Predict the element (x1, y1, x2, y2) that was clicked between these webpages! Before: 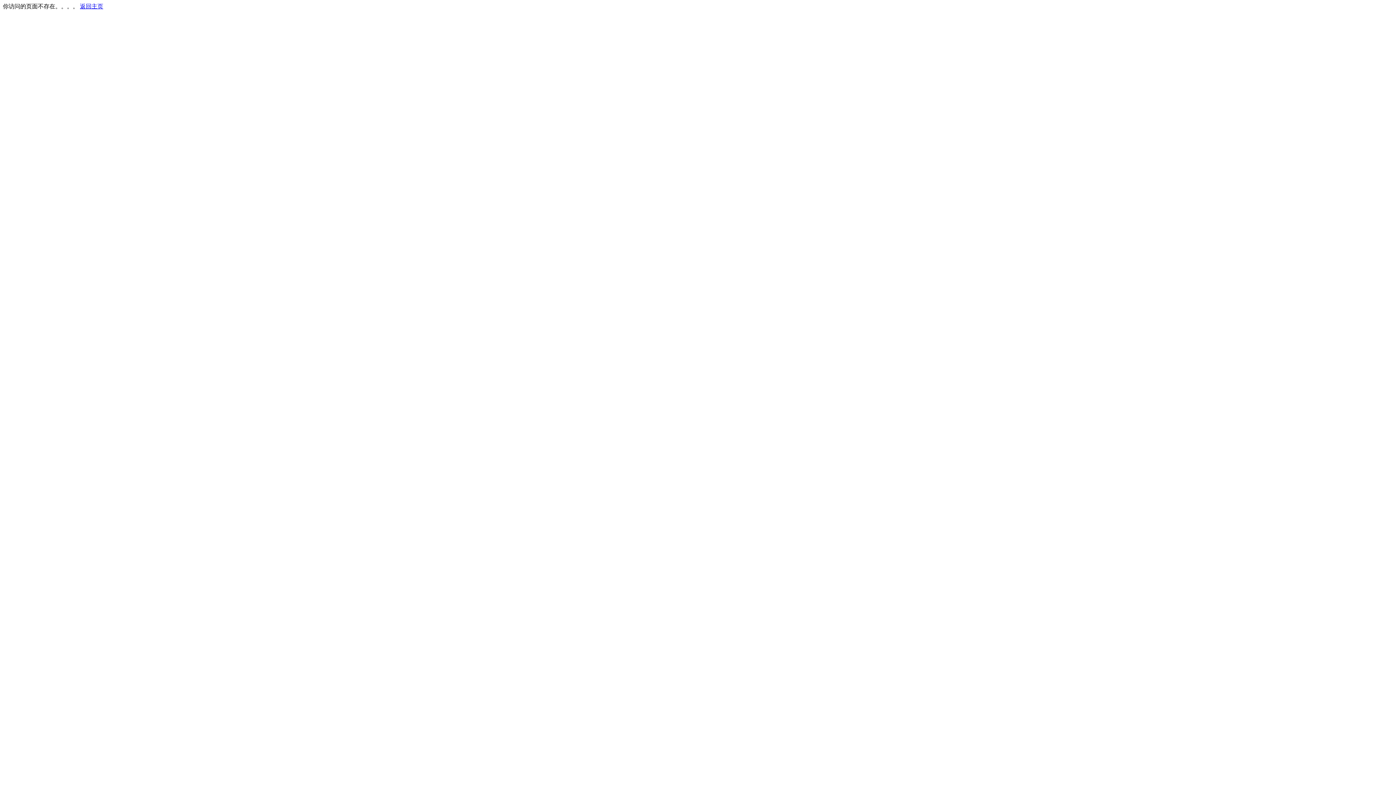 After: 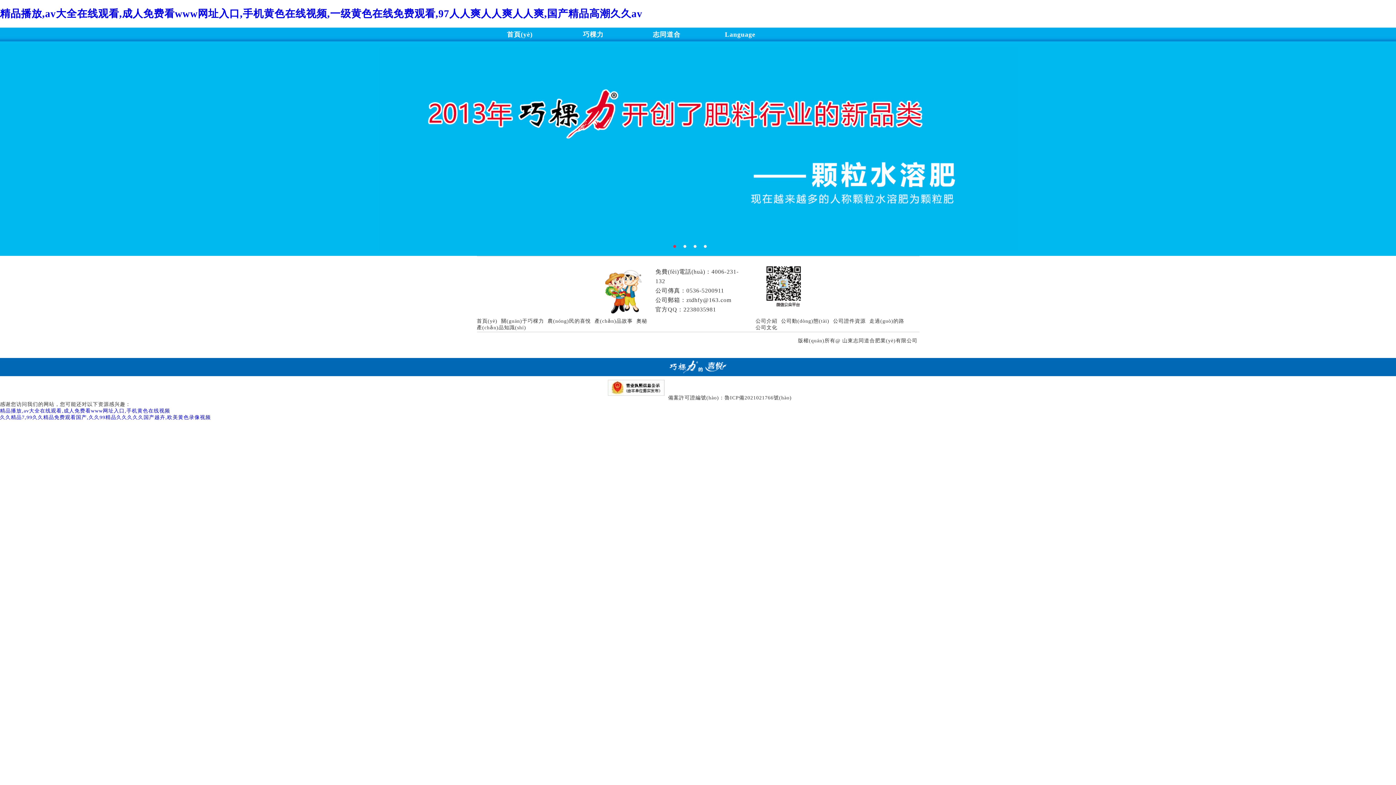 Action: label: 返回主页 bbox: (80, 3, 103, 9)